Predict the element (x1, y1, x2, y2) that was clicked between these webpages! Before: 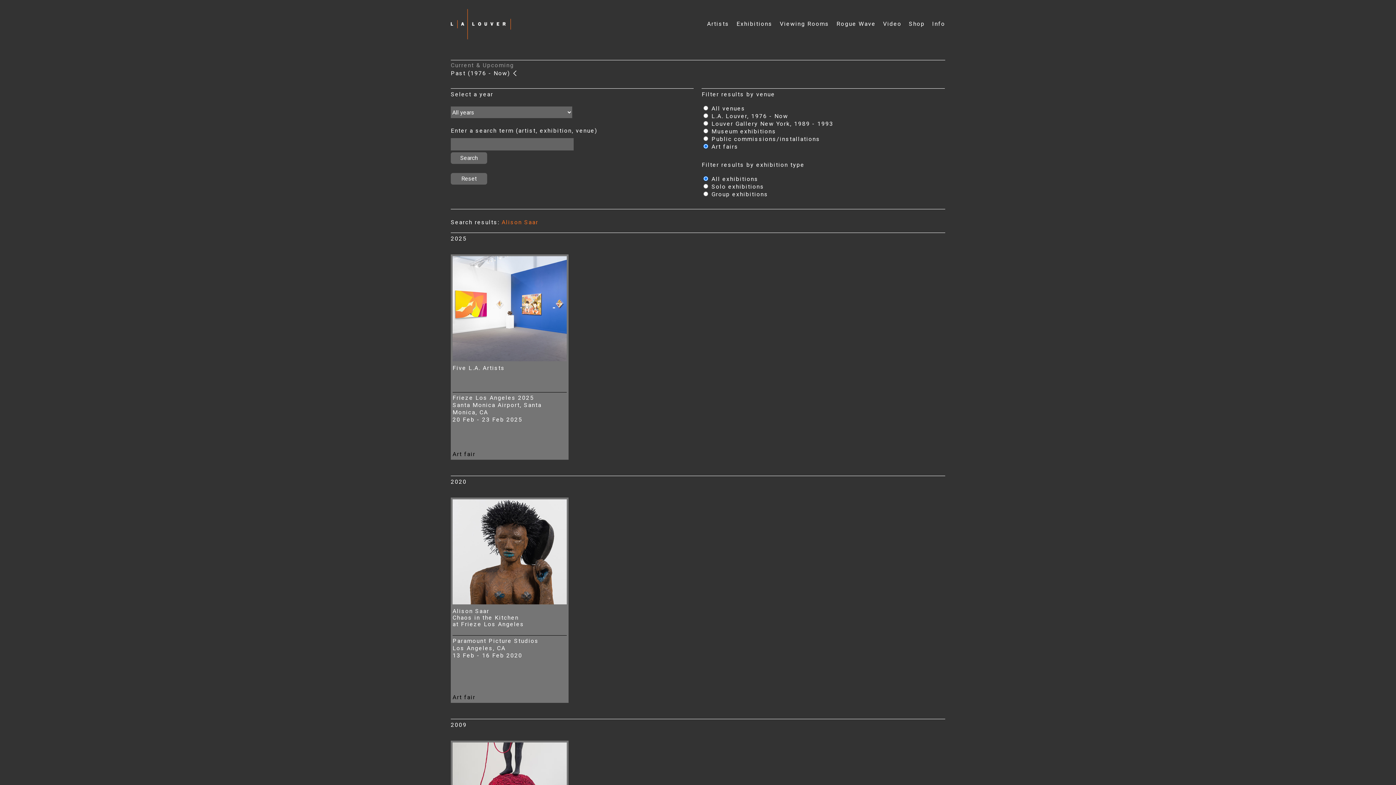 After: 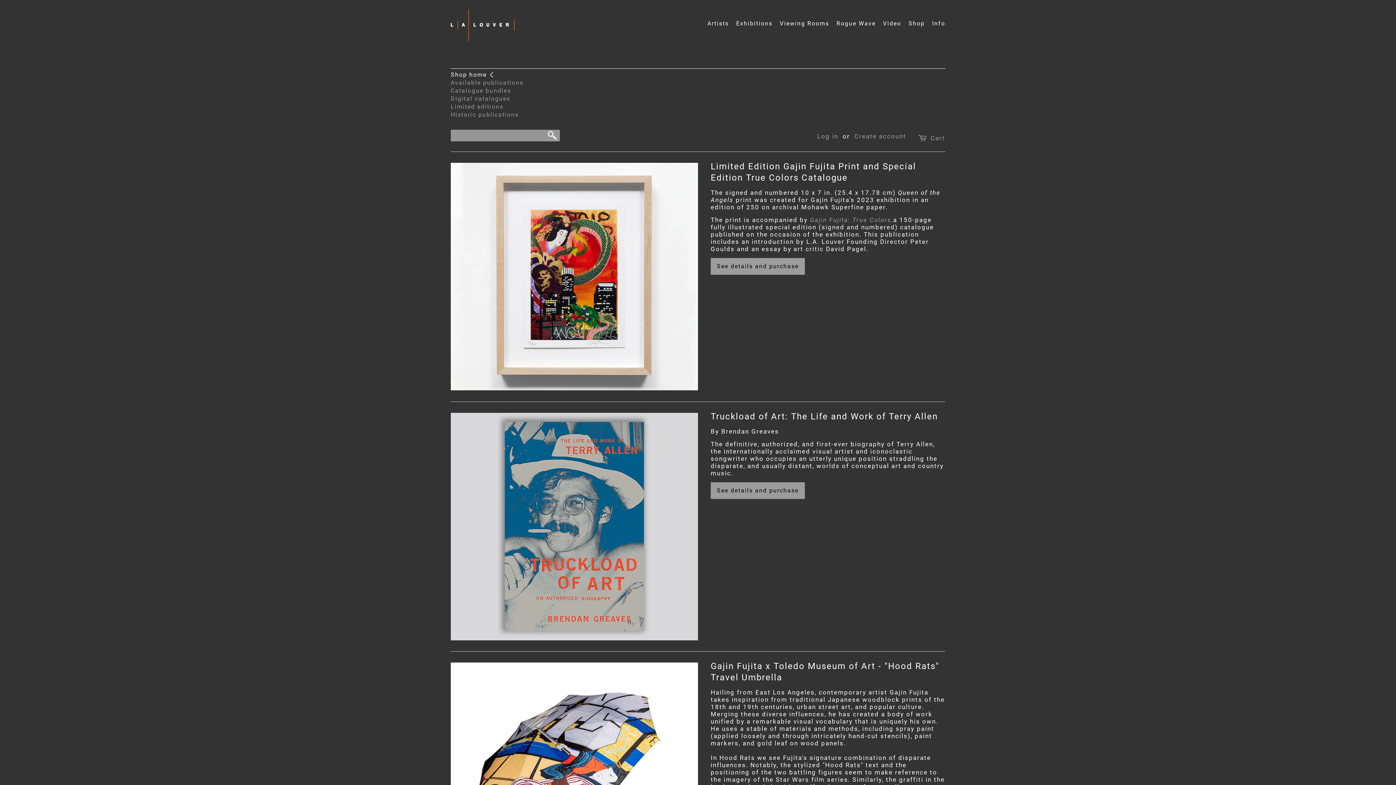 Action: bbox: (901, 9, 925, 35) label: Shop